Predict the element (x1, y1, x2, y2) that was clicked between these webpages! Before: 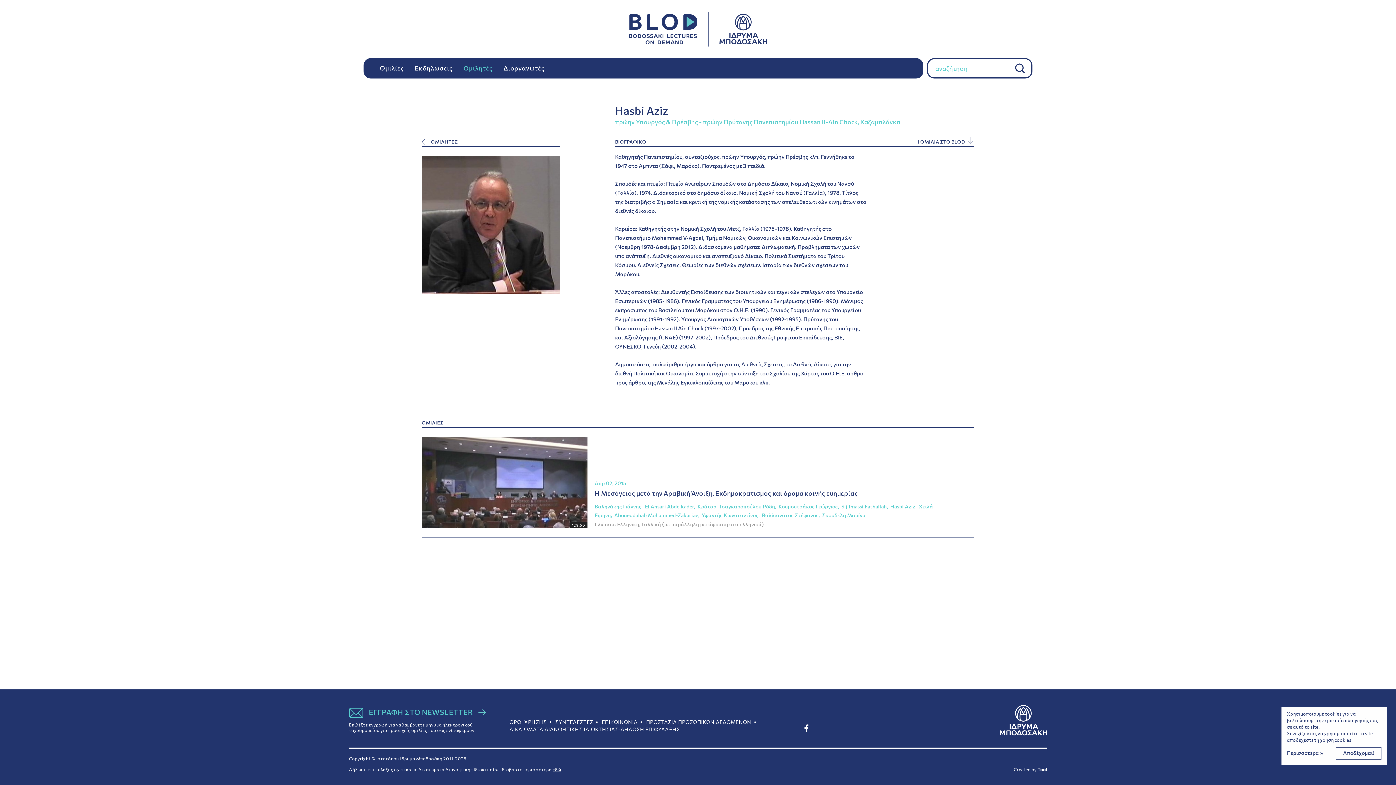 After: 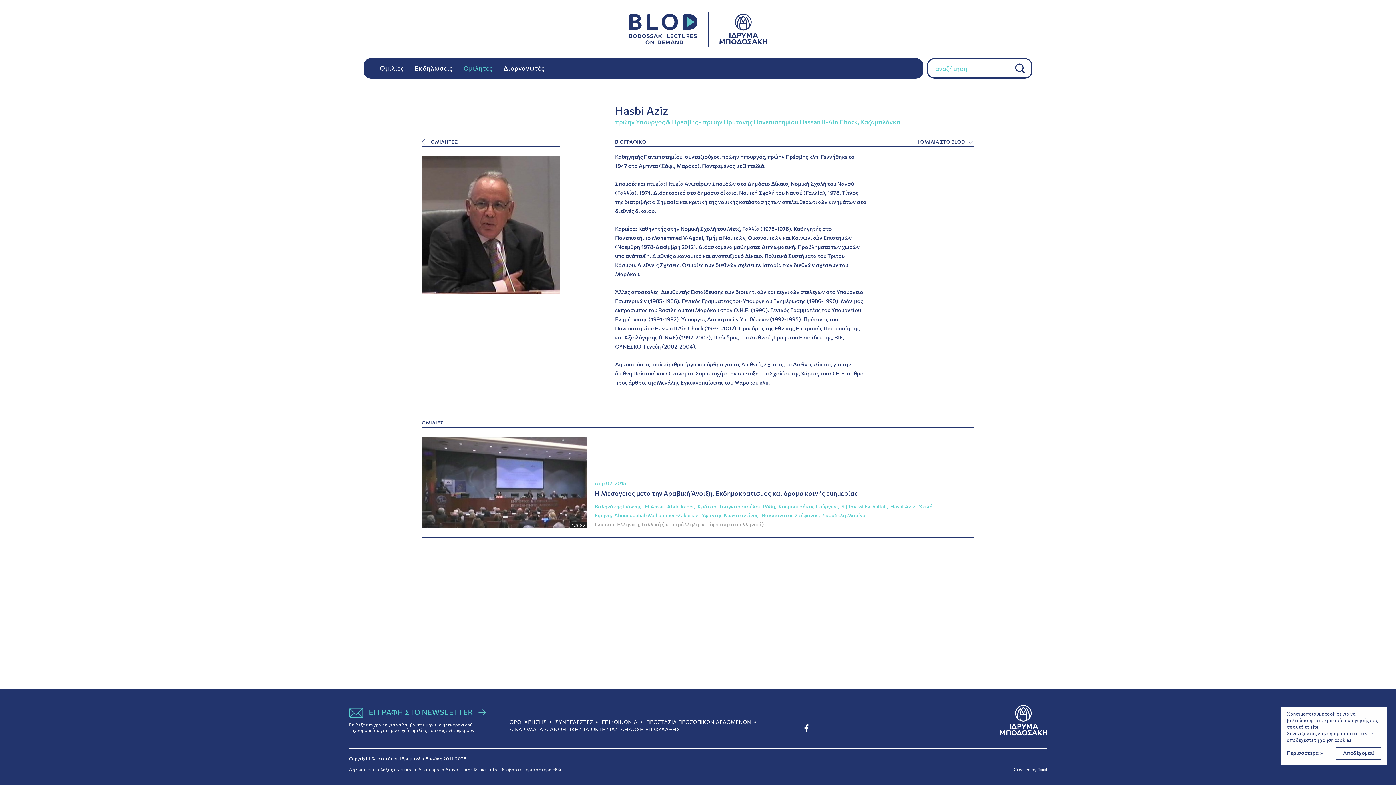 Action: label: Hasbi Aziz bbox: (890, 503, 915, 509)